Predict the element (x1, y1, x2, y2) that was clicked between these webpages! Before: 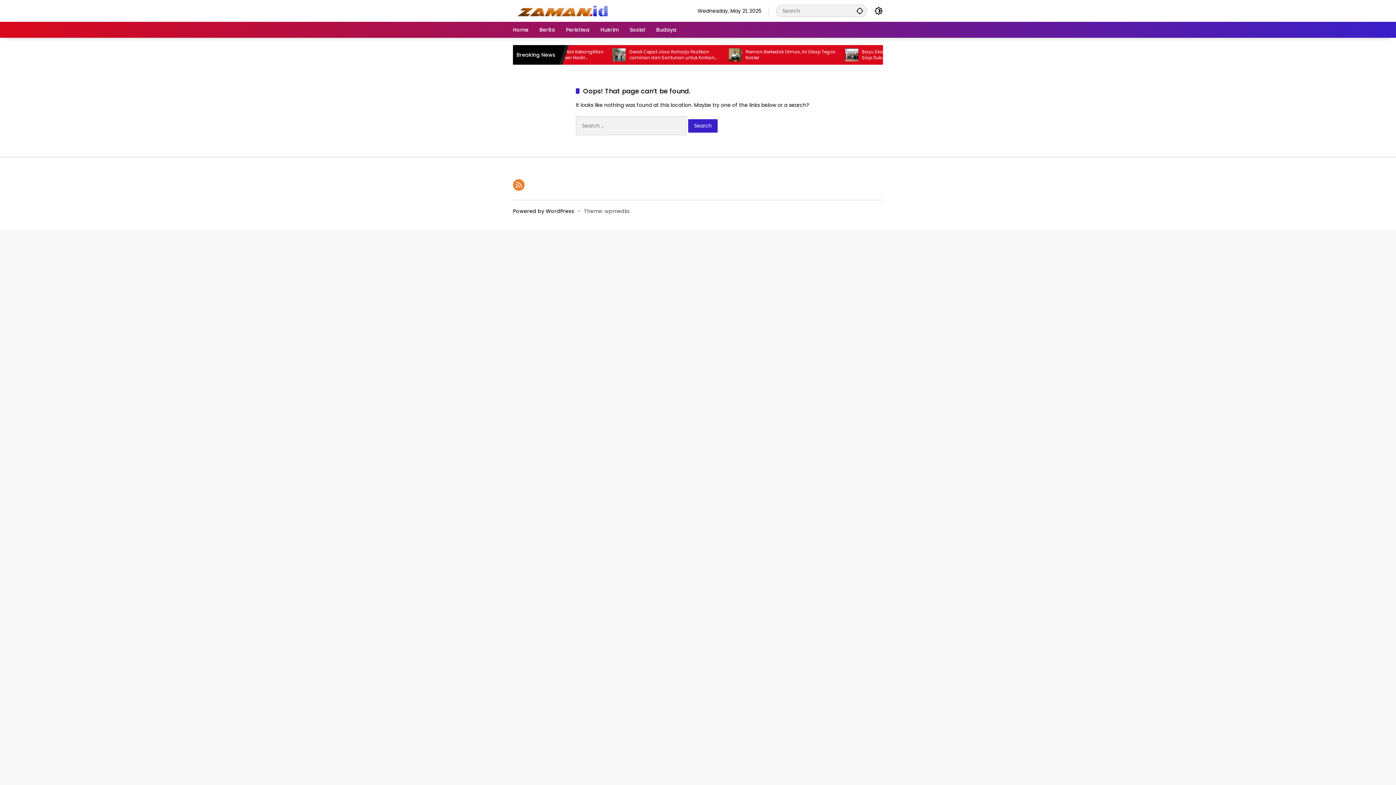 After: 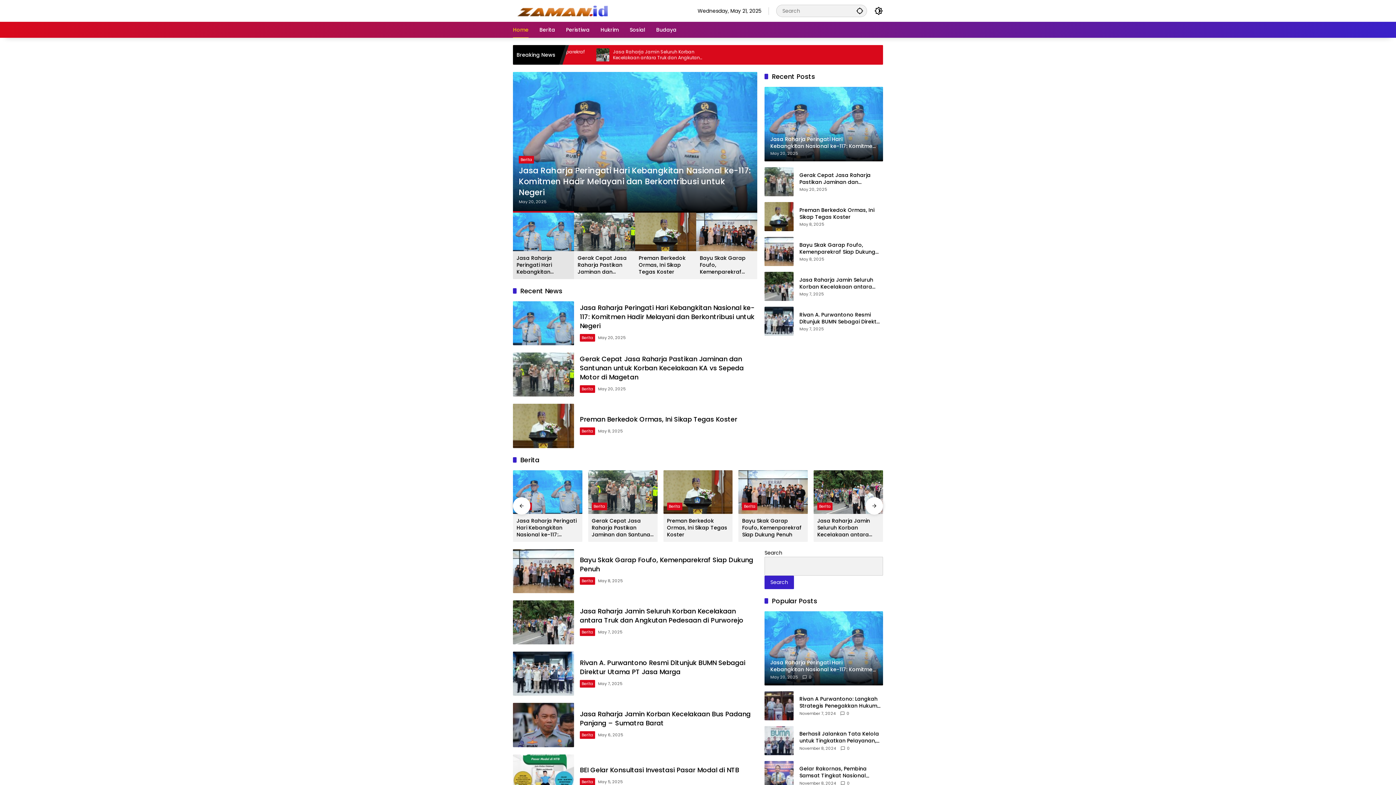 Action: bbox: (513, 6, 615, 14)